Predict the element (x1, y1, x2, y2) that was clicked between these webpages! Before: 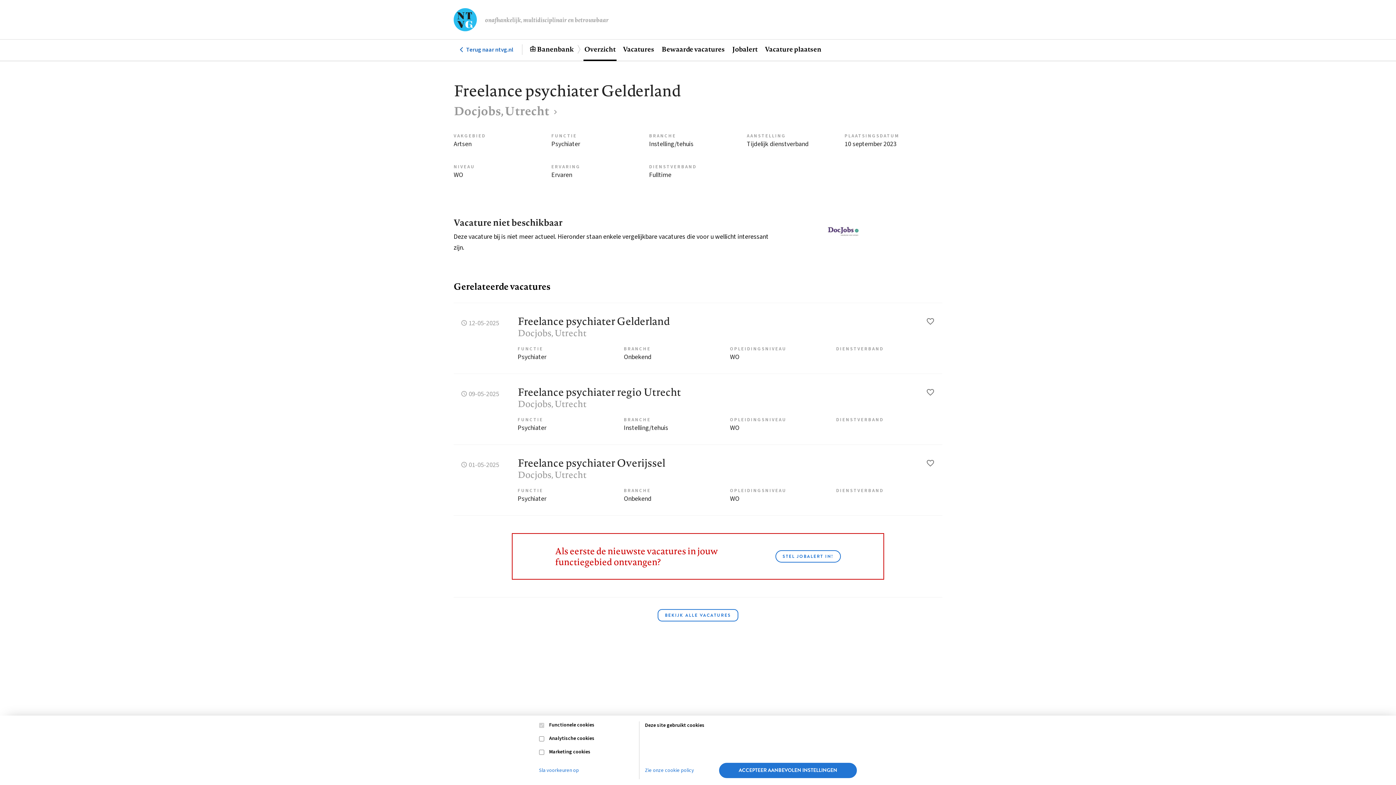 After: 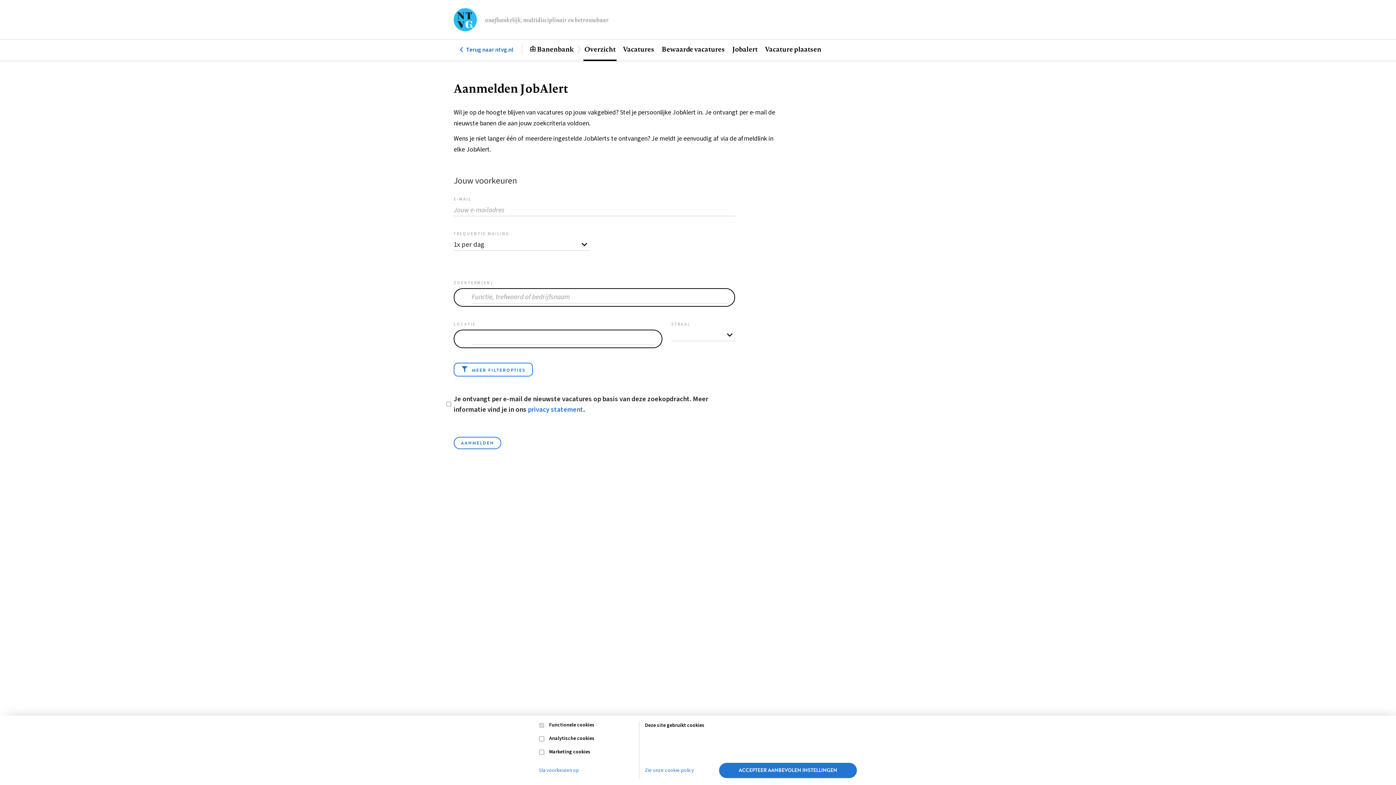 Action: label: Jobalert bbox: (728, 39, 761, 61)